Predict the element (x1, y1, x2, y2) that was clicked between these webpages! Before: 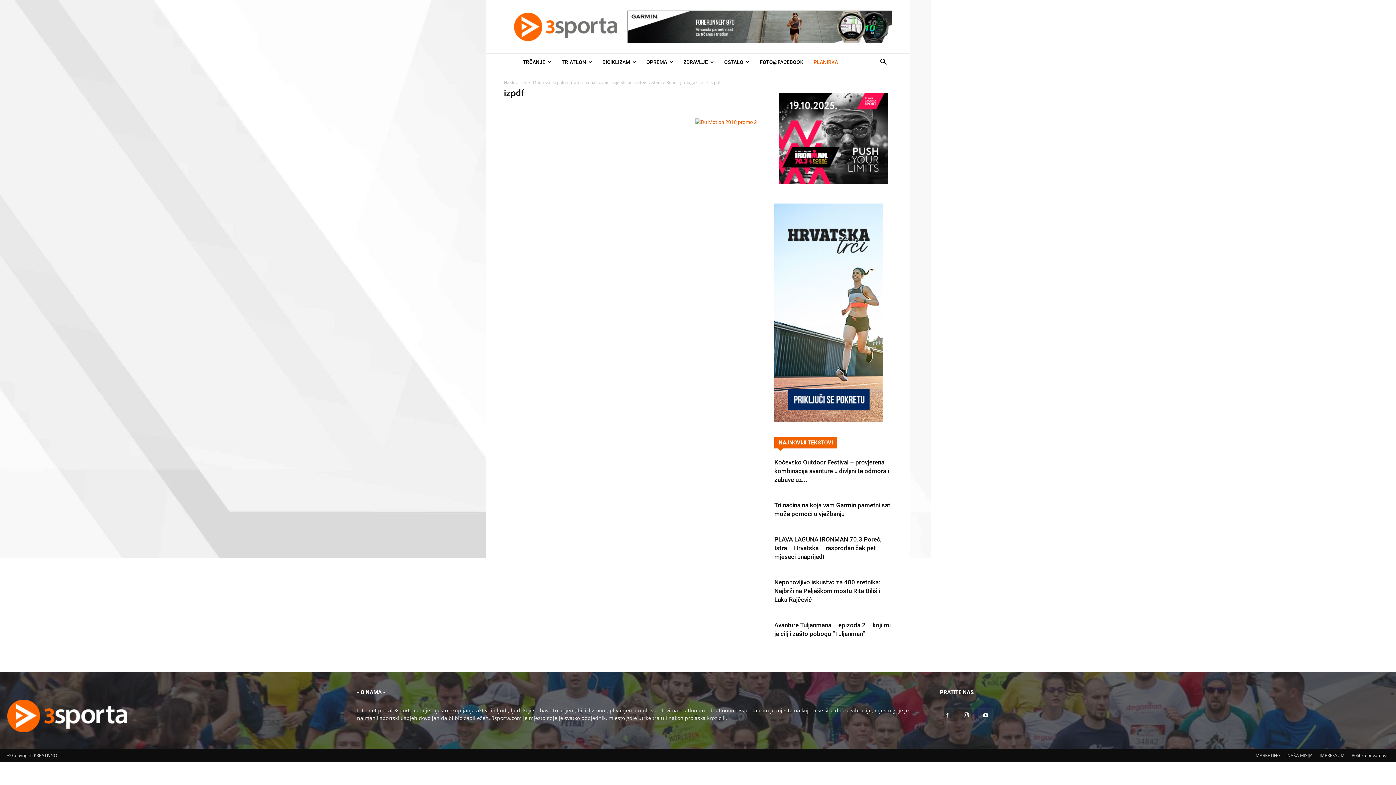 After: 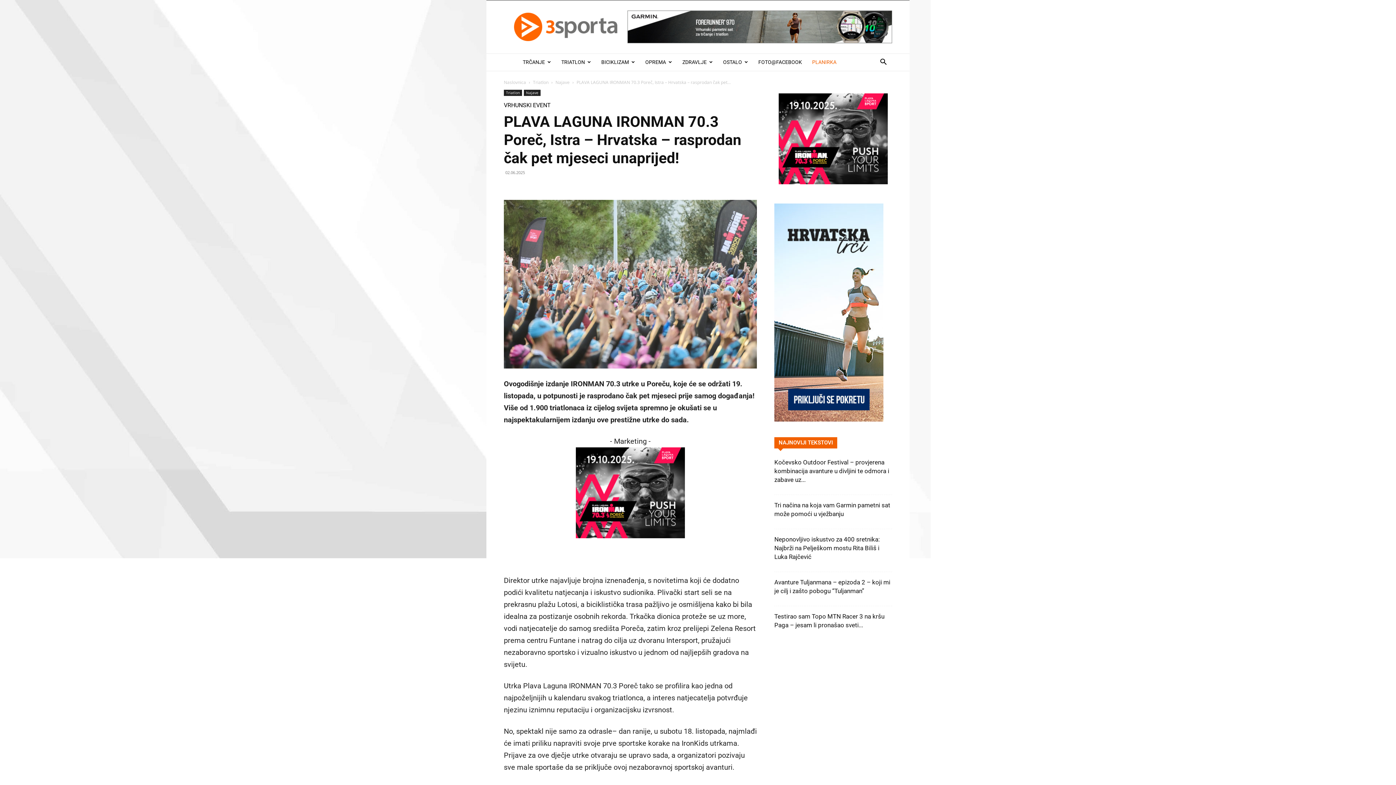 Action: label: PLAVA LAGUNA IRONMAN 70.3 Poreč, Istra – Hrvatska – rasprodan čak pet mjeseci unaprijed! bbox: (774, 536, 881, 560)